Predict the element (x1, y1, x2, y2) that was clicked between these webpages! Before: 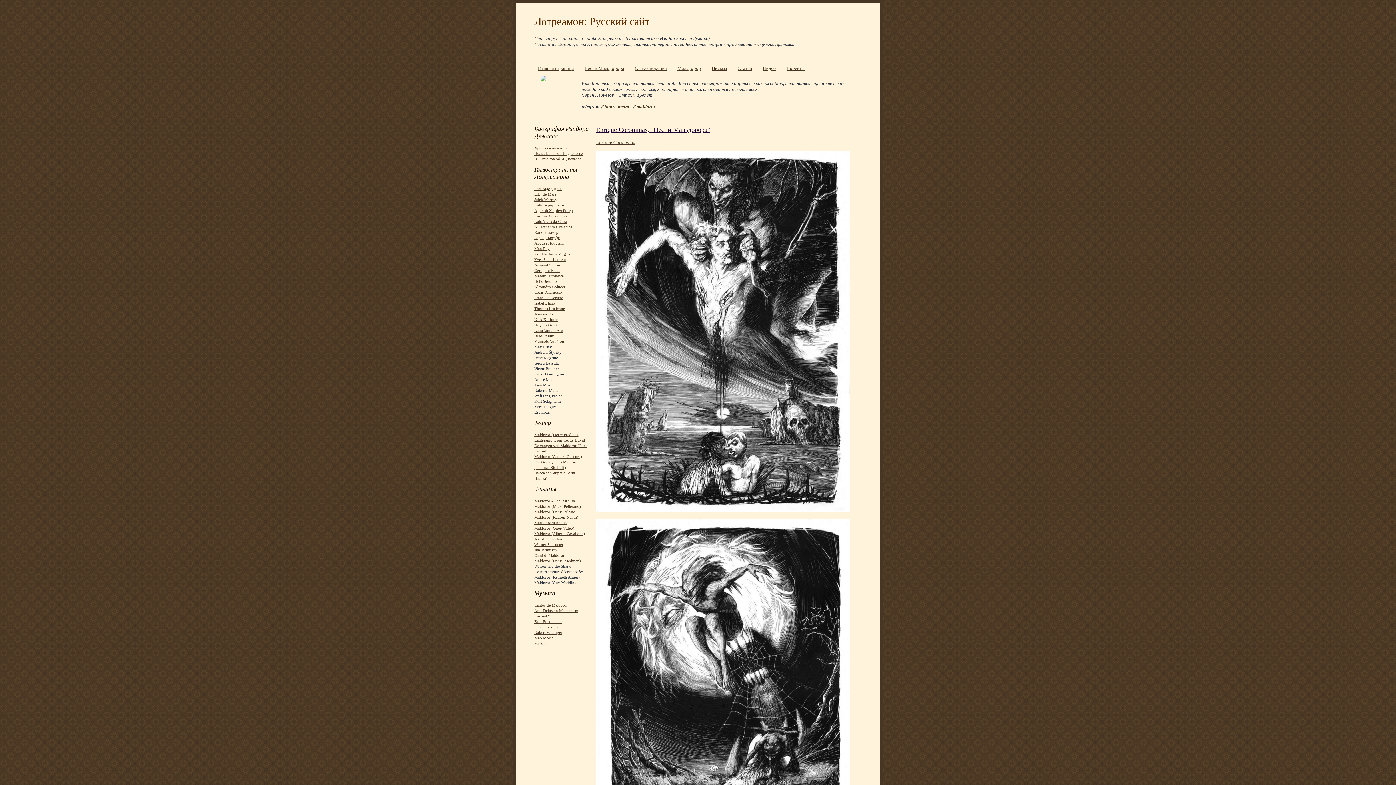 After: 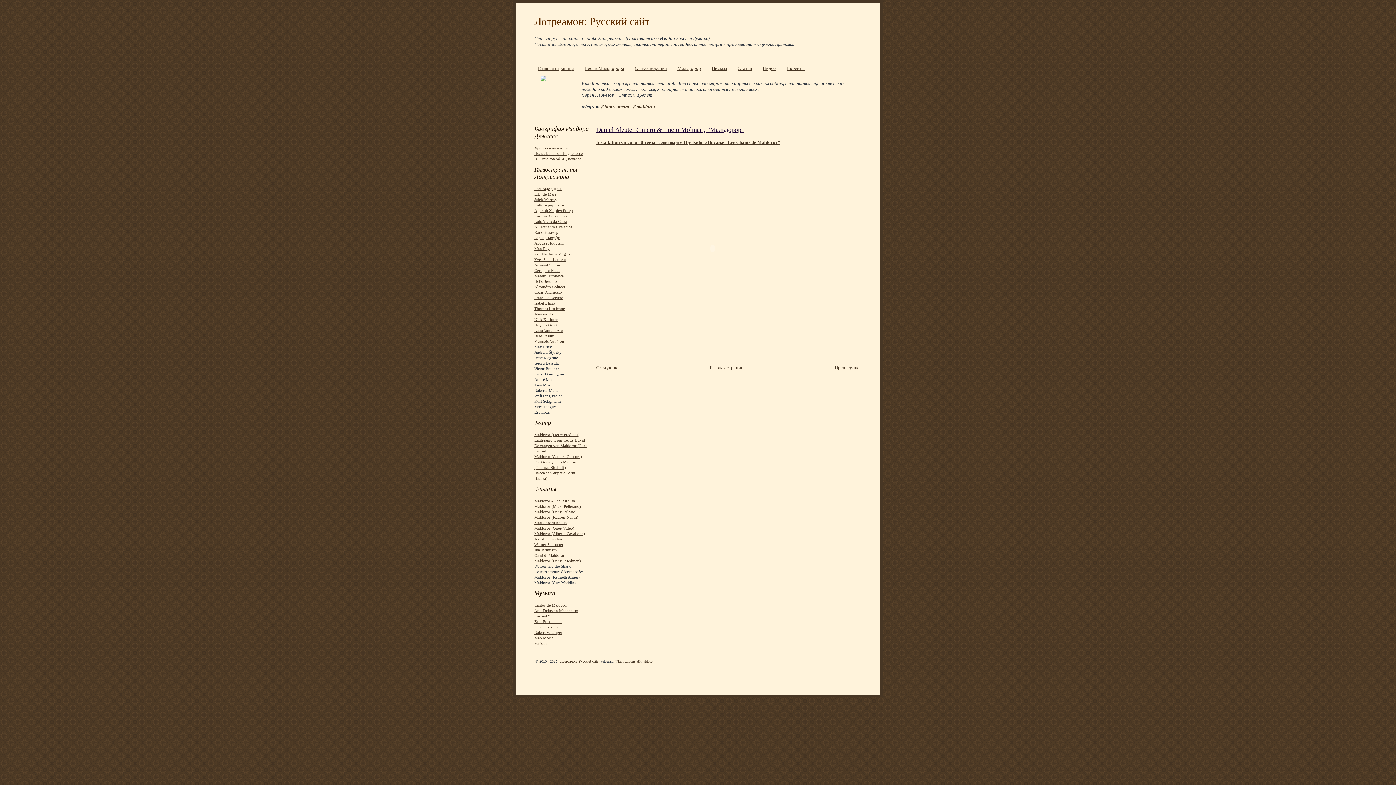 Action: bbox: (534, 509, 576, 514) label: Maldoror (Daniel Alzate)